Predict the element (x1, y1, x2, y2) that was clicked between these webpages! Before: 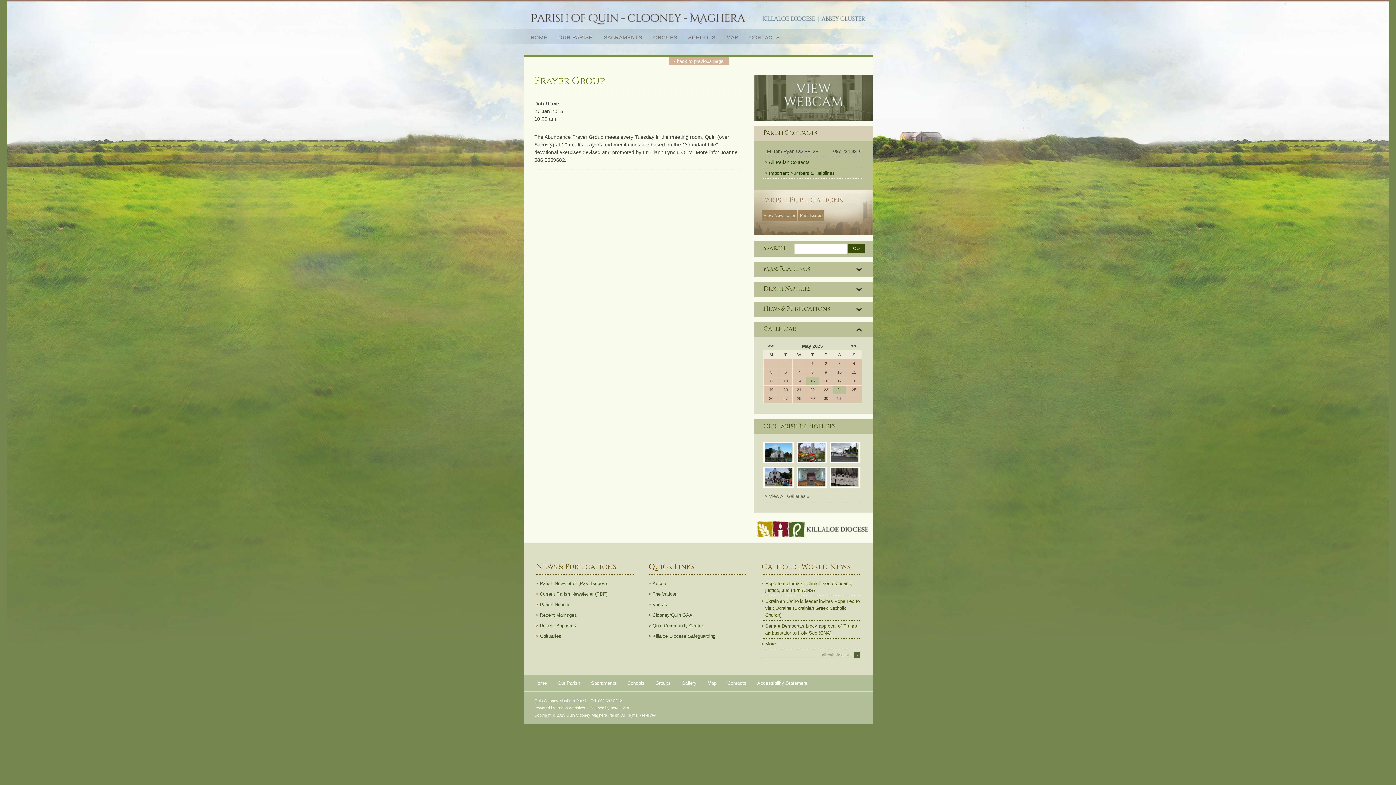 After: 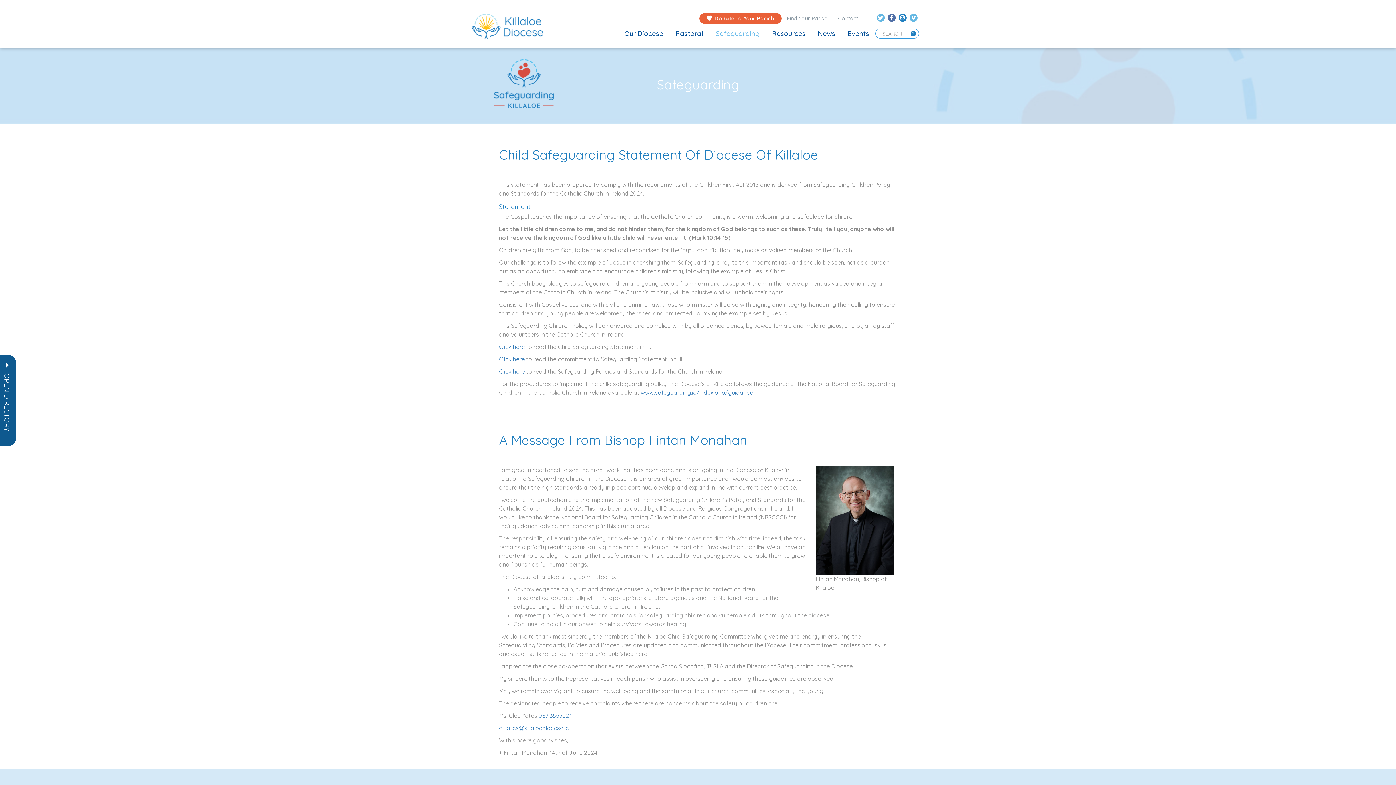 Action: label: Killaloe Diocese Safeguarding bbox: (649, 631, 747, 641)